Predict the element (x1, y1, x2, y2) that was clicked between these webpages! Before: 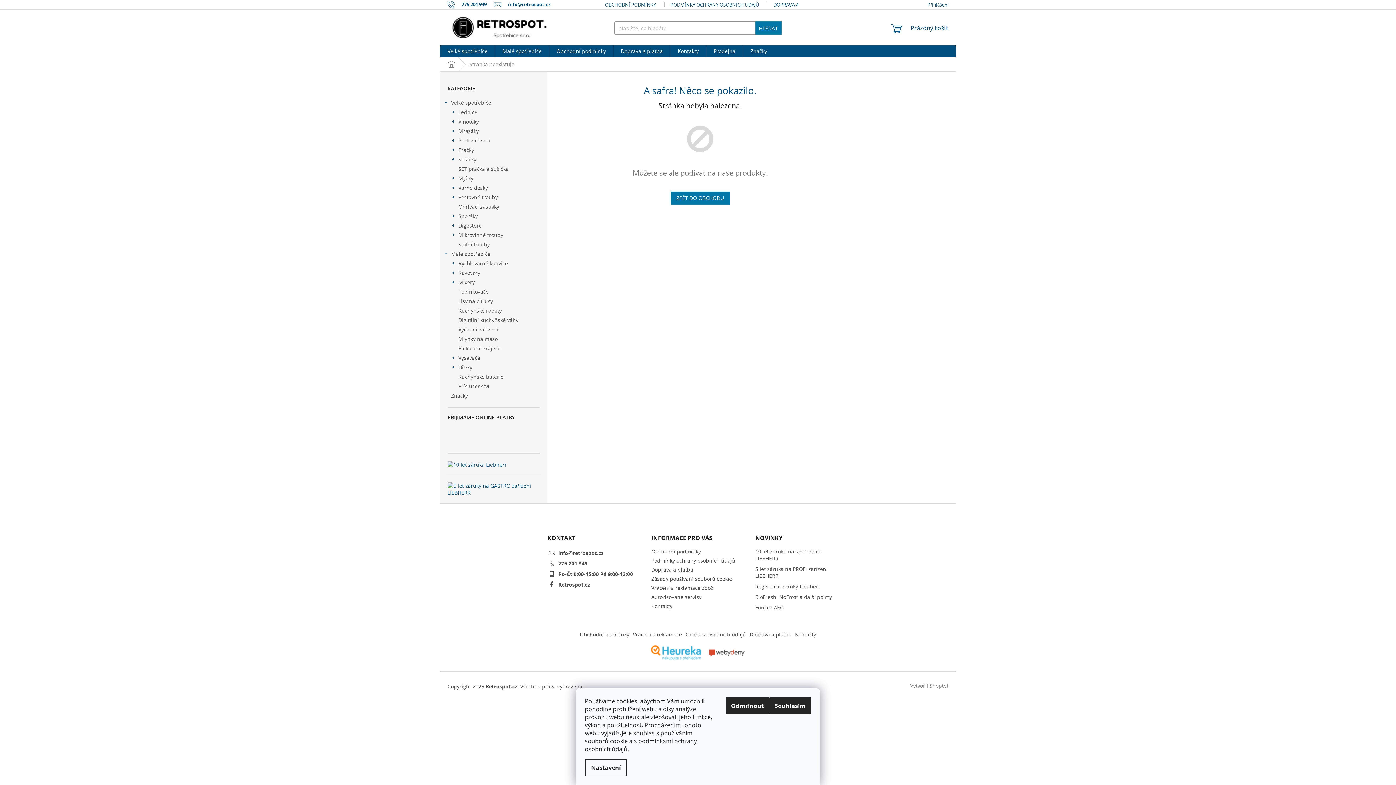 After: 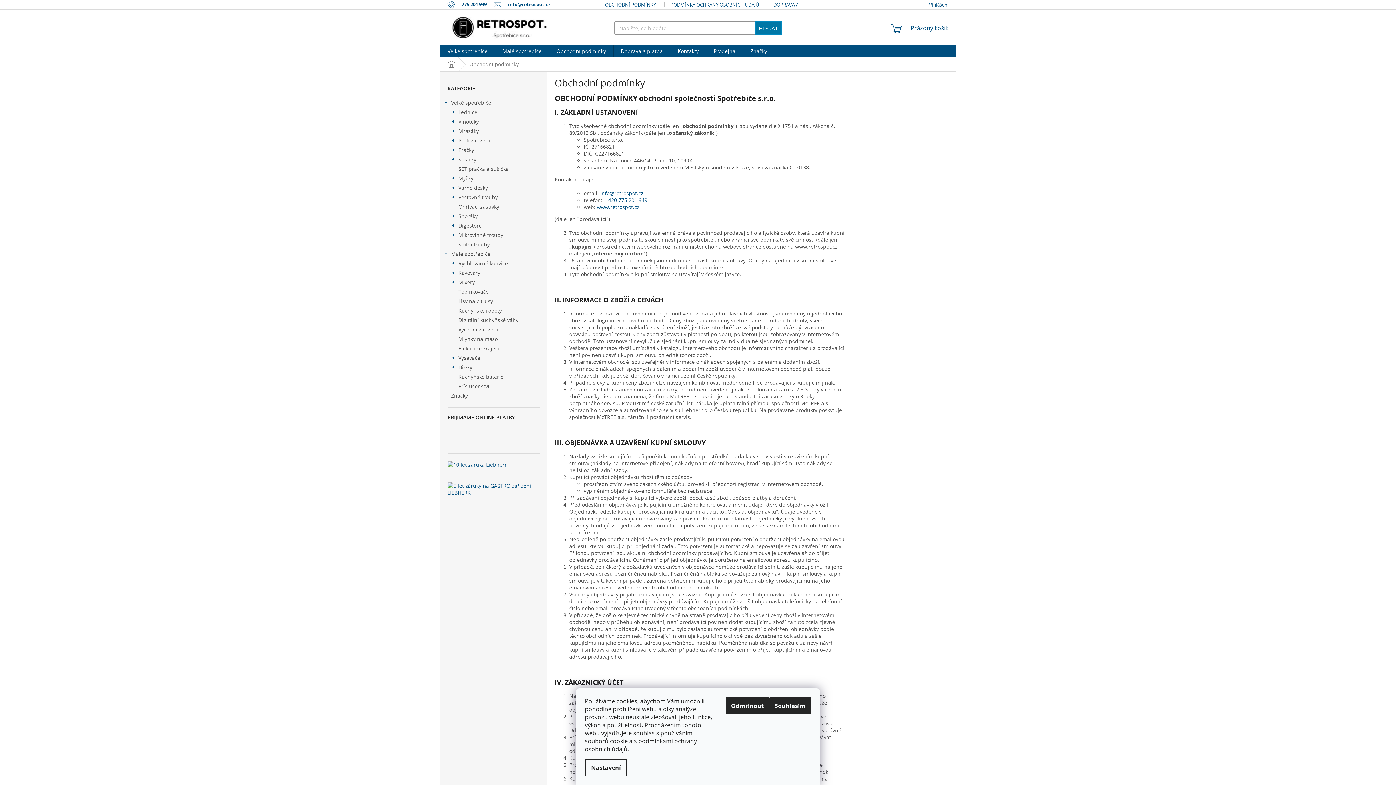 Action: label: Obchodní podmínky bbox: (651, 548, 701, 555)